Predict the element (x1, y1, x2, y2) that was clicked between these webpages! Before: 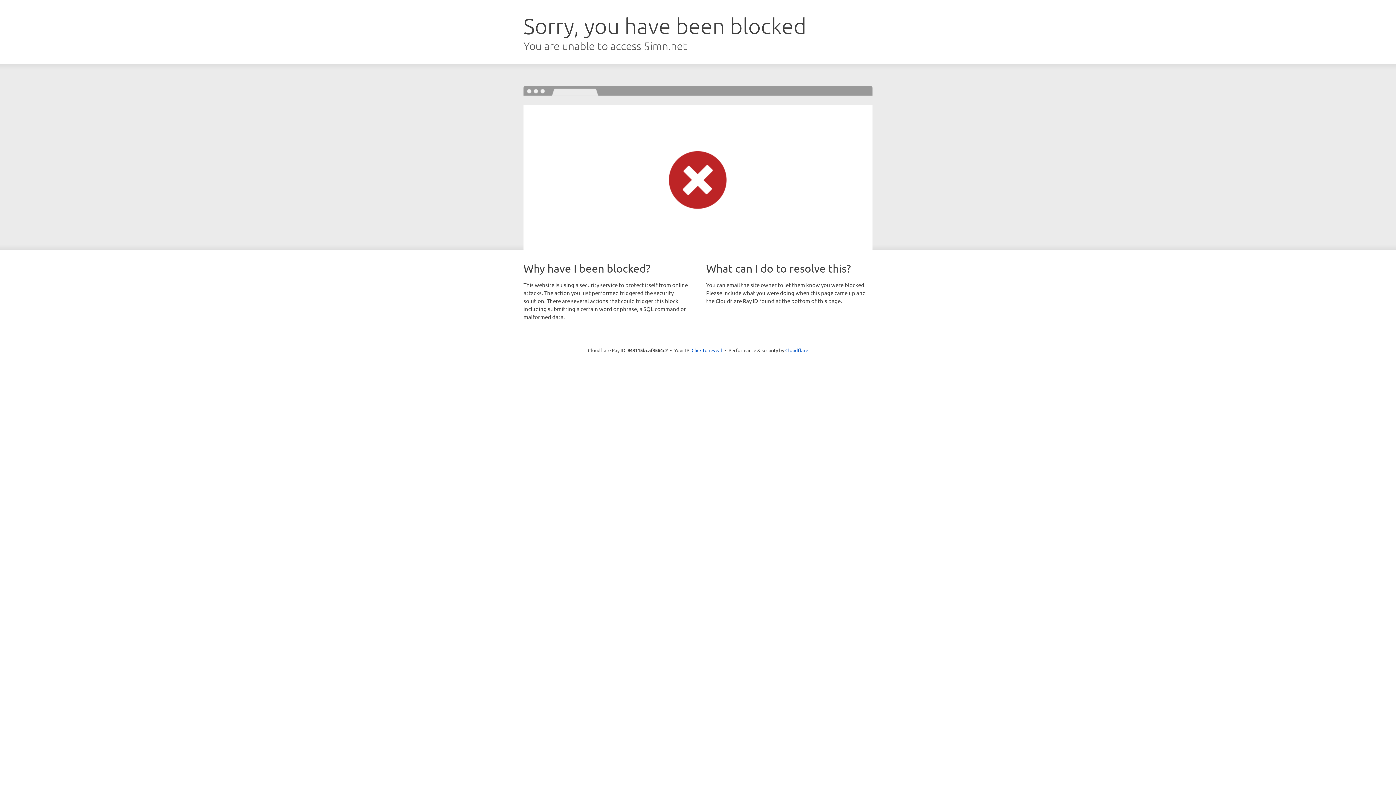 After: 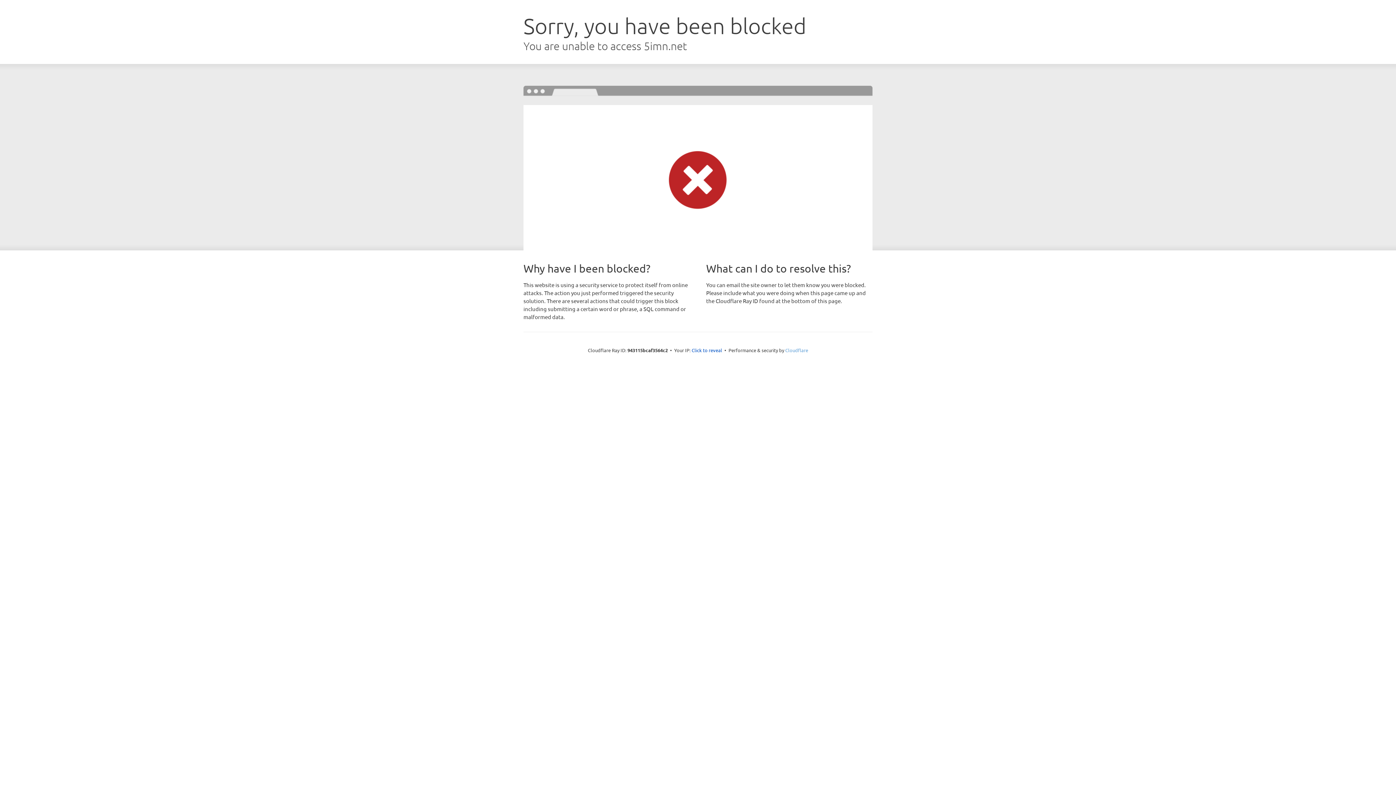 Action: label: Cloudflare bbox: (785, 347, 808, 353)